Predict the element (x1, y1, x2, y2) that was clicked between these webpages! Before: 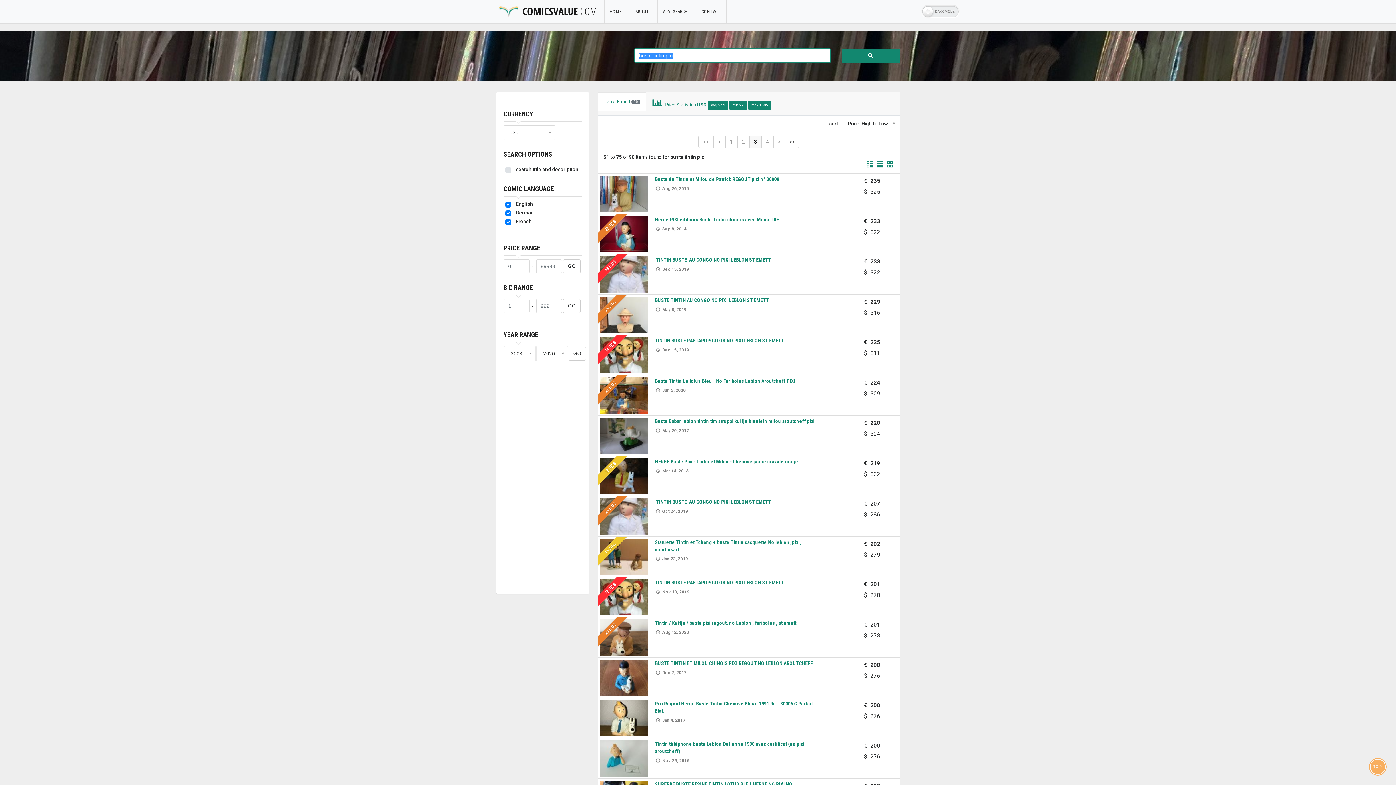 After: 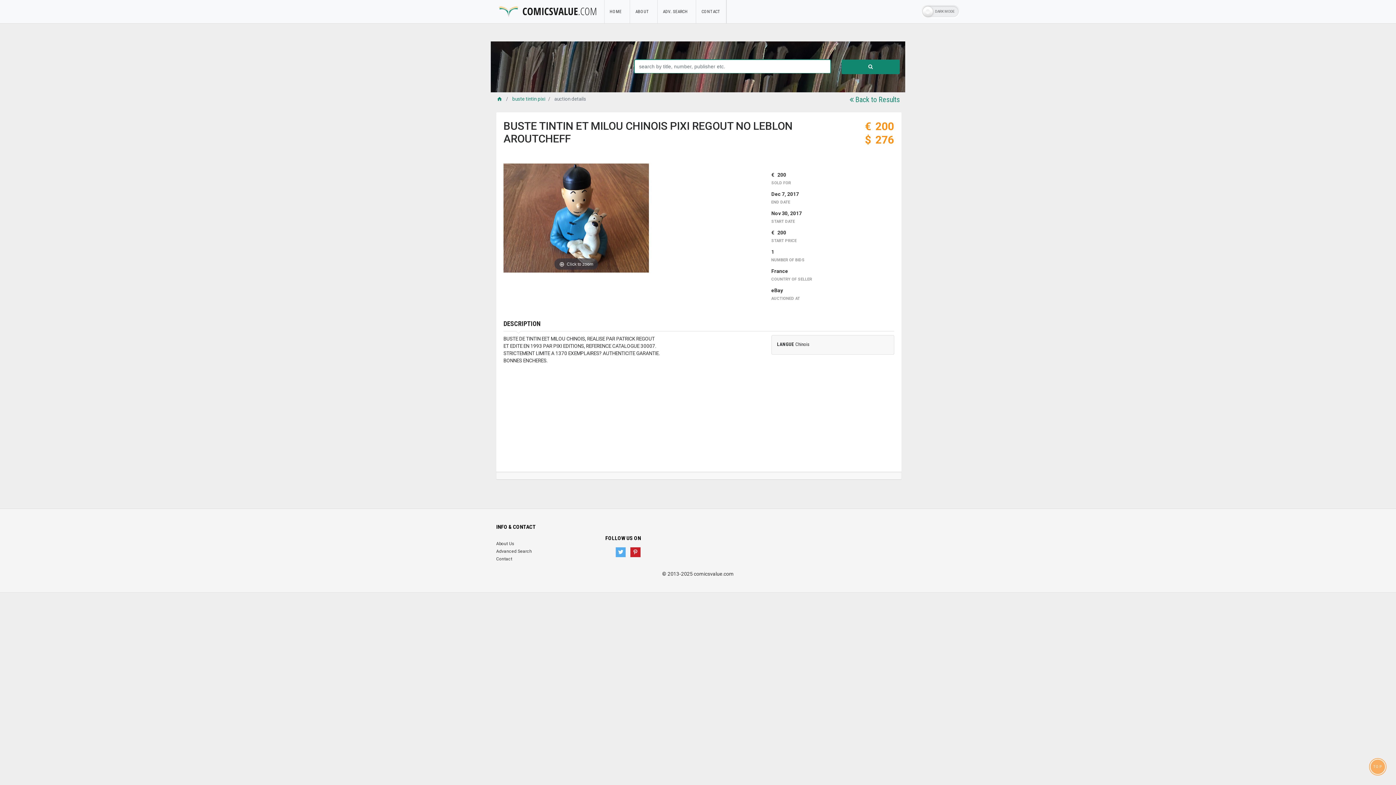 Action: bbox: (600, 660, 649, 696)